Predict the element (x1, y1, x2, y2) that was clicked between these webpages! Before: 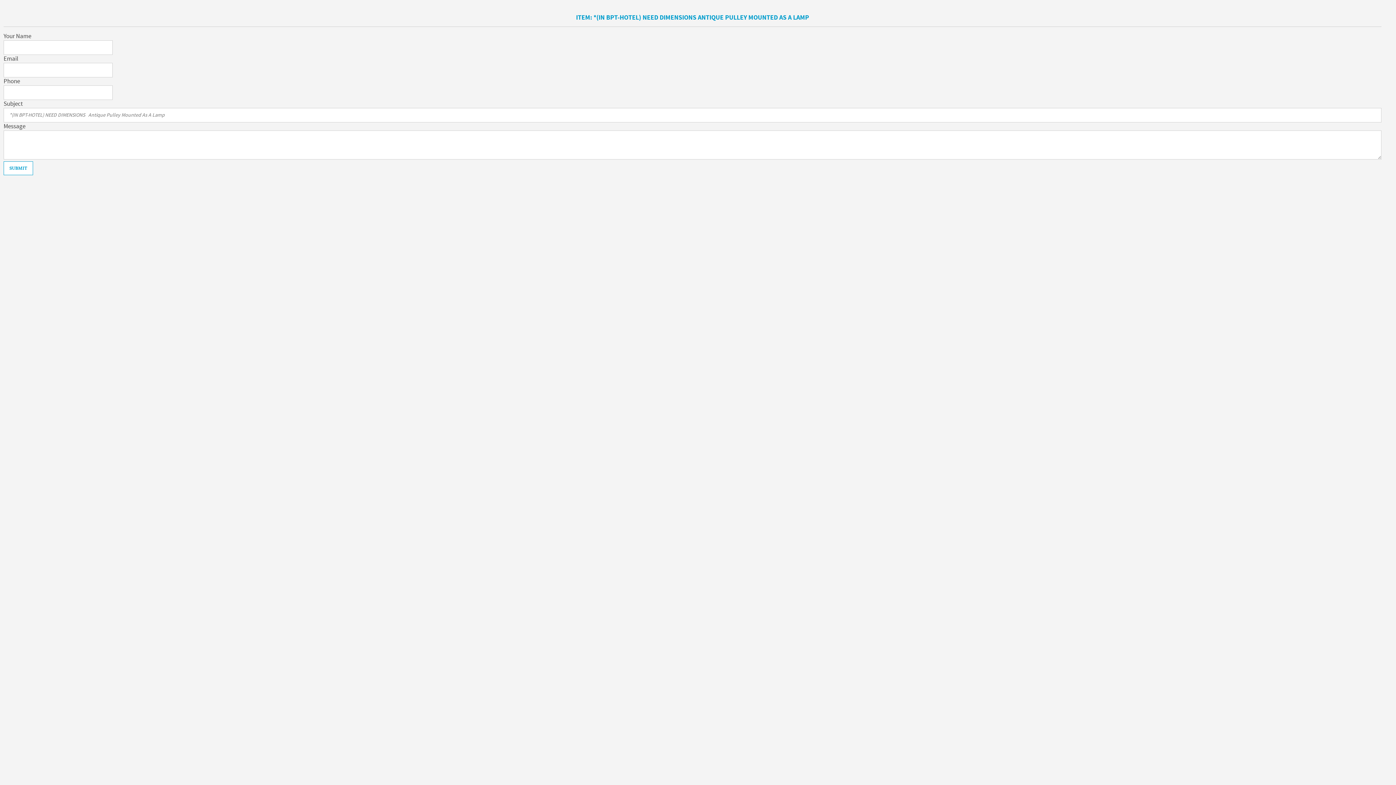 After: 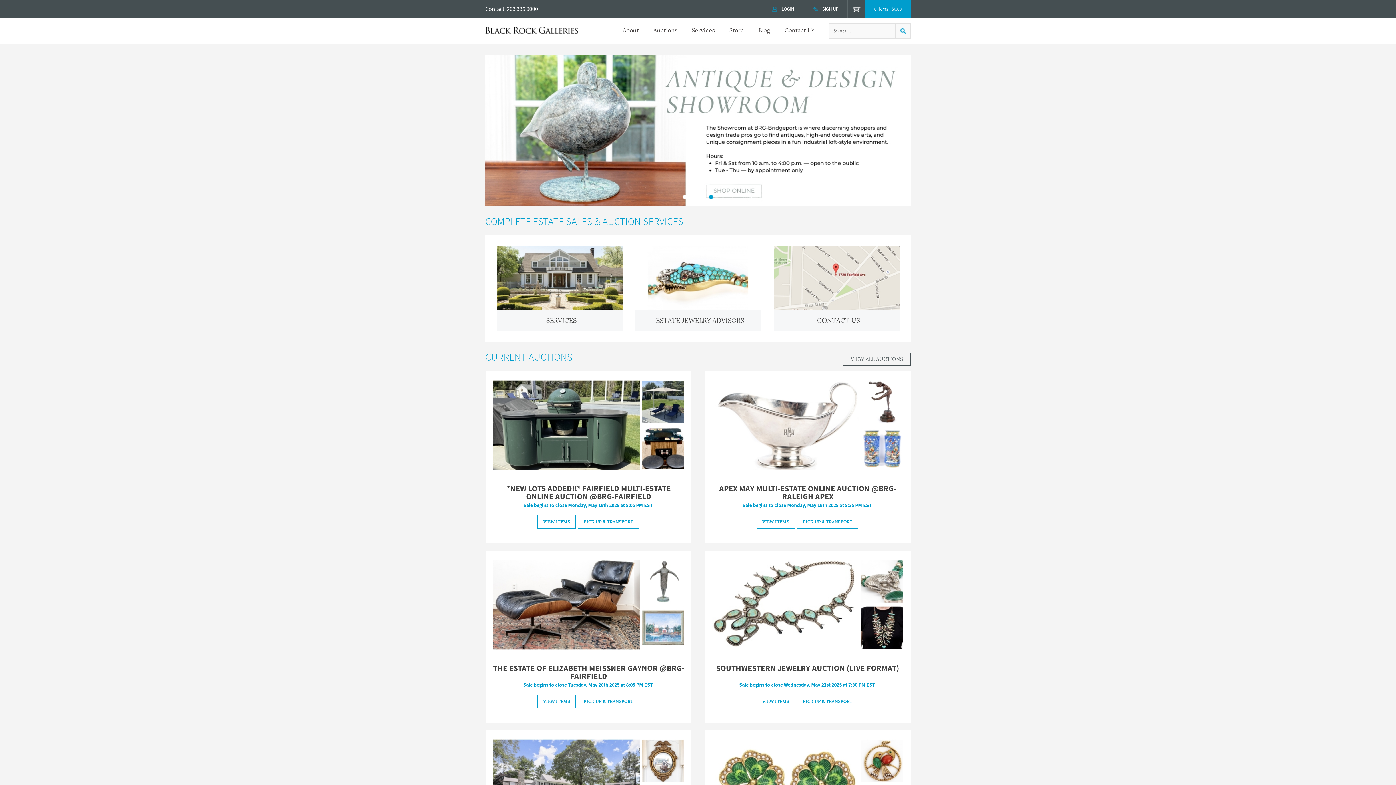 Action: bbox: (593, 13, 809, 22) label: *(IN BPT-HOTEL) NEED DIMENSIONS ANTIQUE PULLEY MOUNTED AS A LAMP